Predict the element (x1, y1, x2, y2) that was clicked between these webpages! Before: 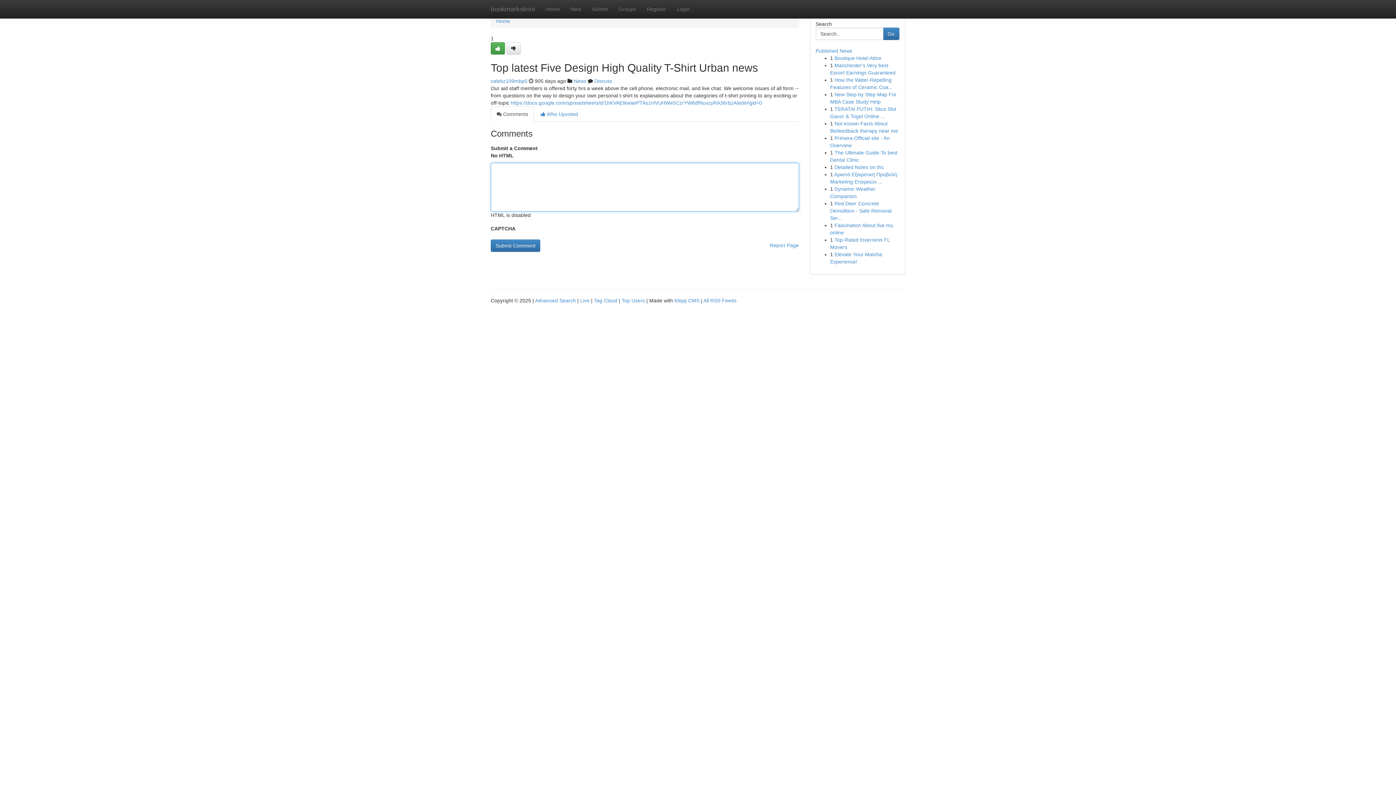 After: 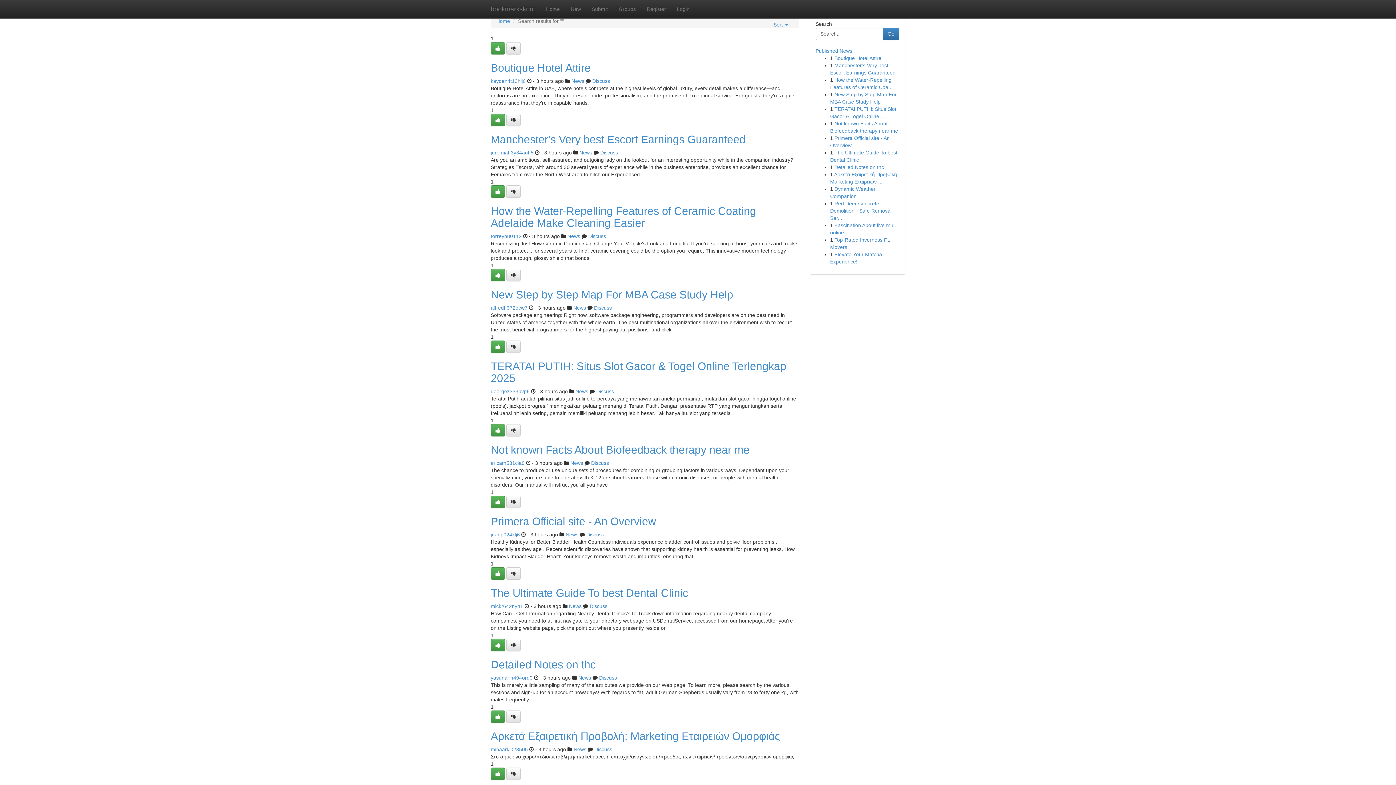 Action: label: Advanced Search bbox: (535, 297, 576, 303)